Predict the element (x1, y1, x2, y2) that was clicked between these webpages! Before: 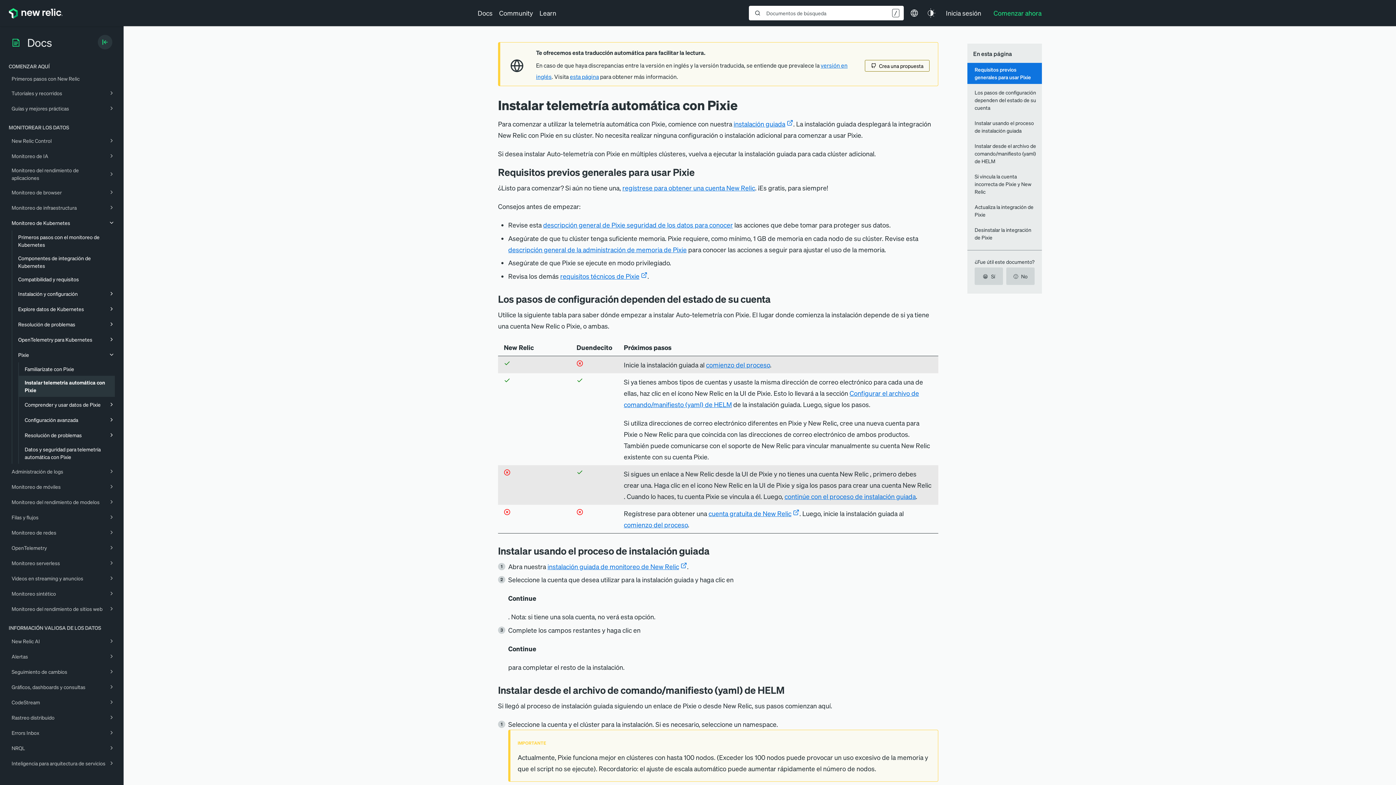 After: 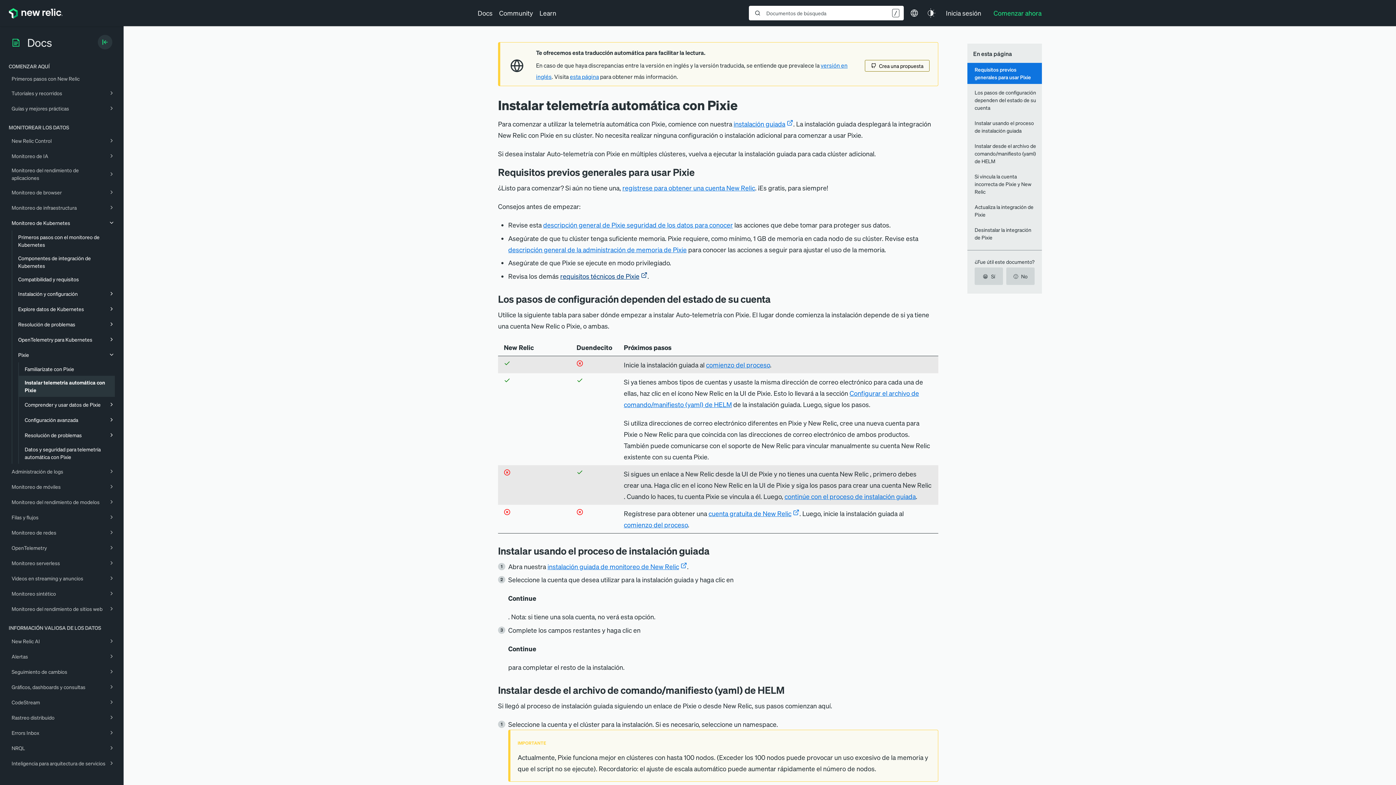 Action: label: requisitos técnicos de Pixie bbox: (560, 271, 647, 280)